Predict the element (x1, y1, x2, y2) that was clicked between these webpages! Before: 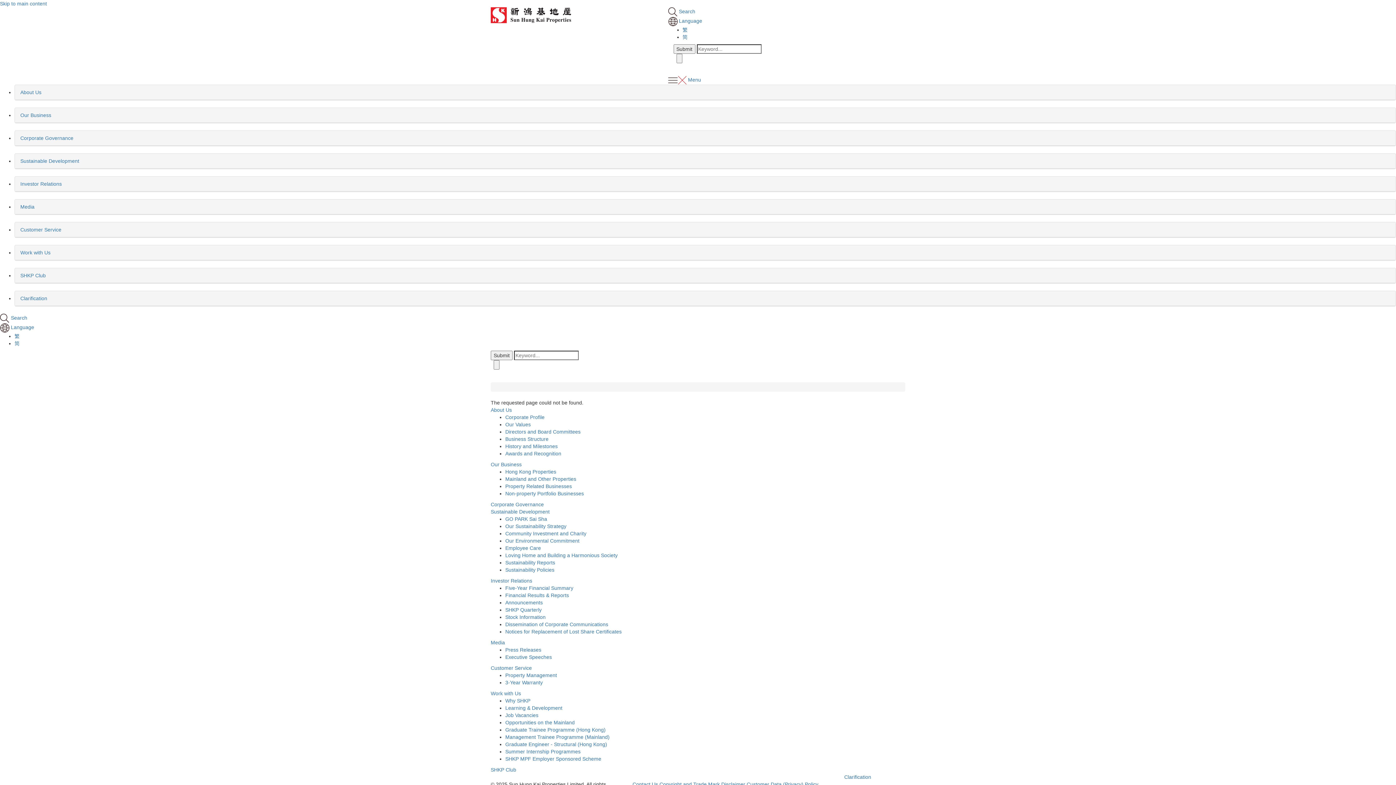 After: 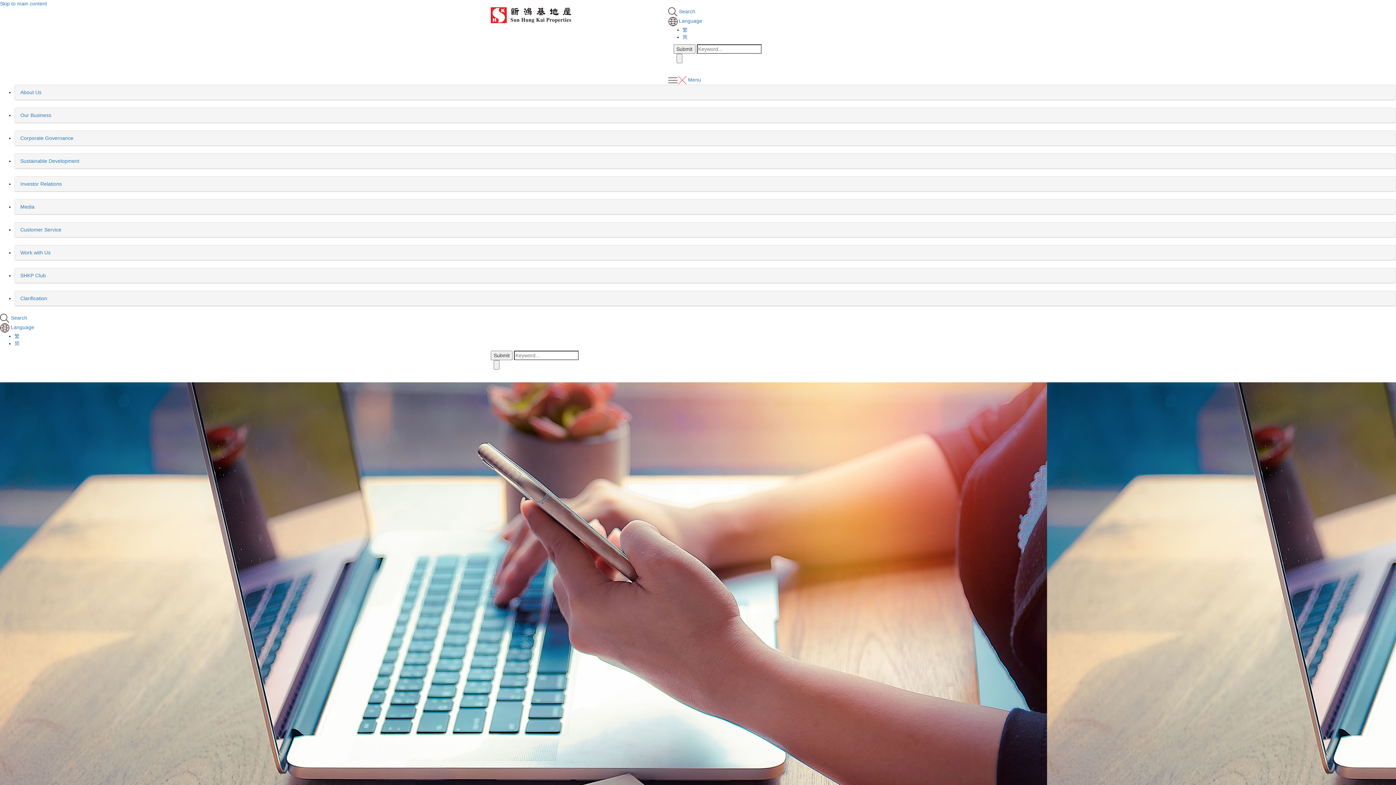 Action: bbox: (20, 204, 36, 209) label: Media 